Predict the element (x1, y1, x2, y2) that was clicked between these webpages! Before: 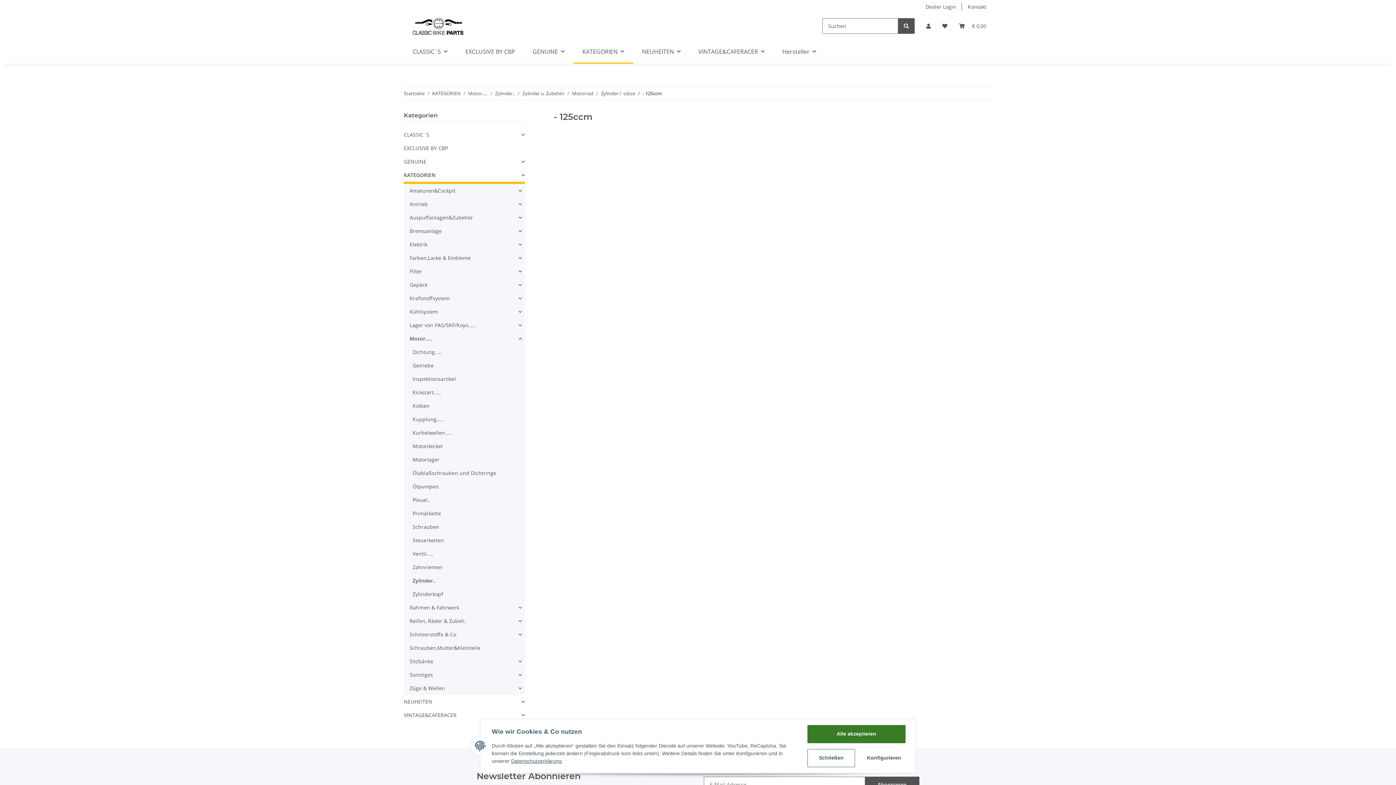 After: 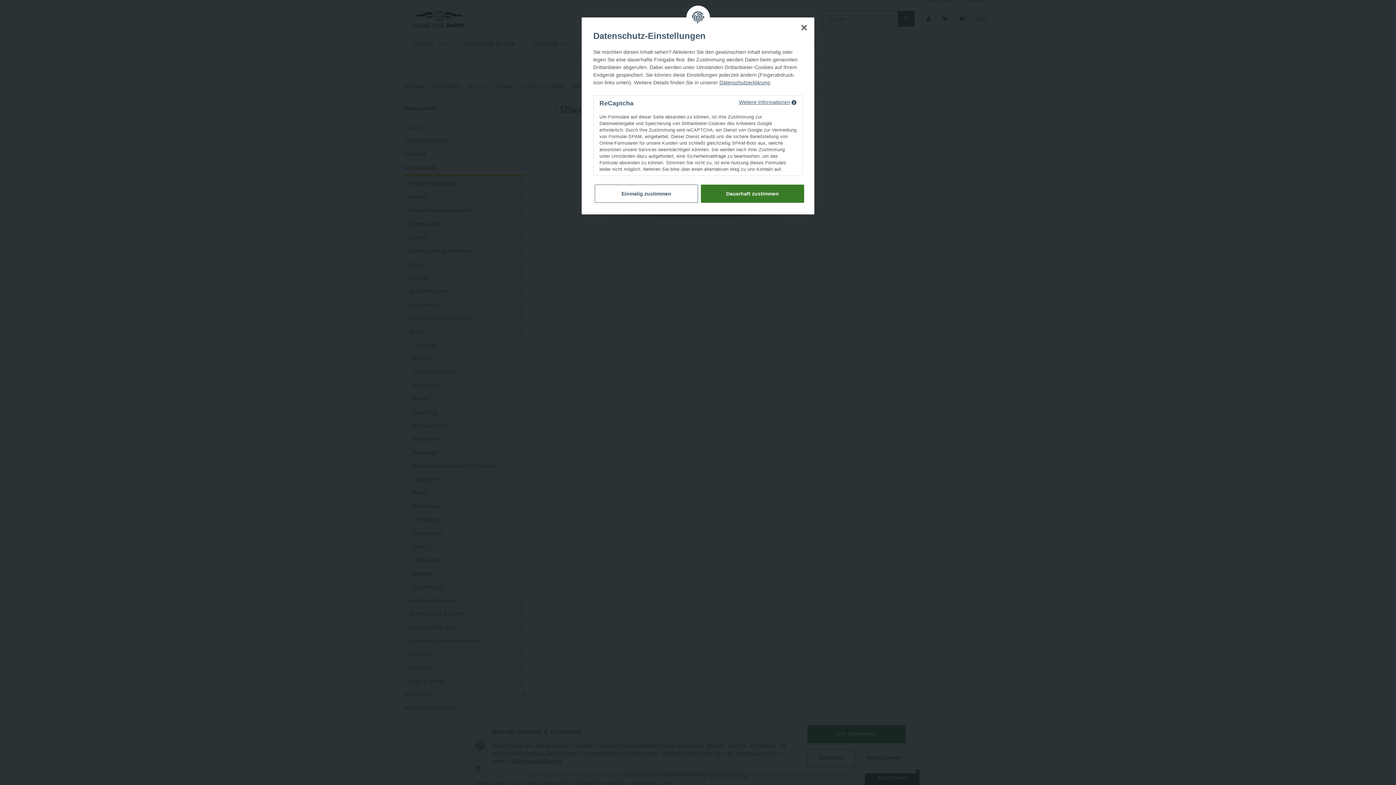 Action: bbox: (865, 777, 919, 792) label: Abonnieren